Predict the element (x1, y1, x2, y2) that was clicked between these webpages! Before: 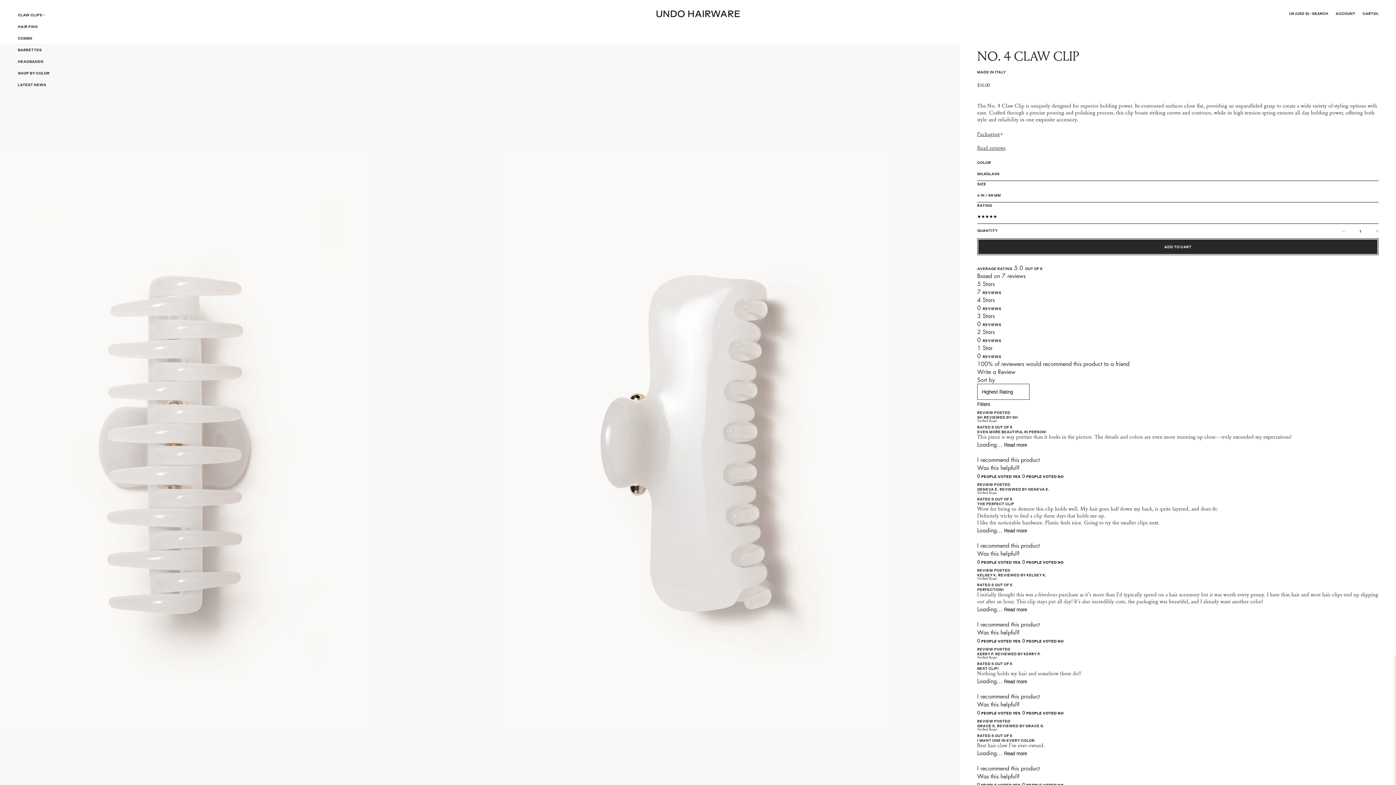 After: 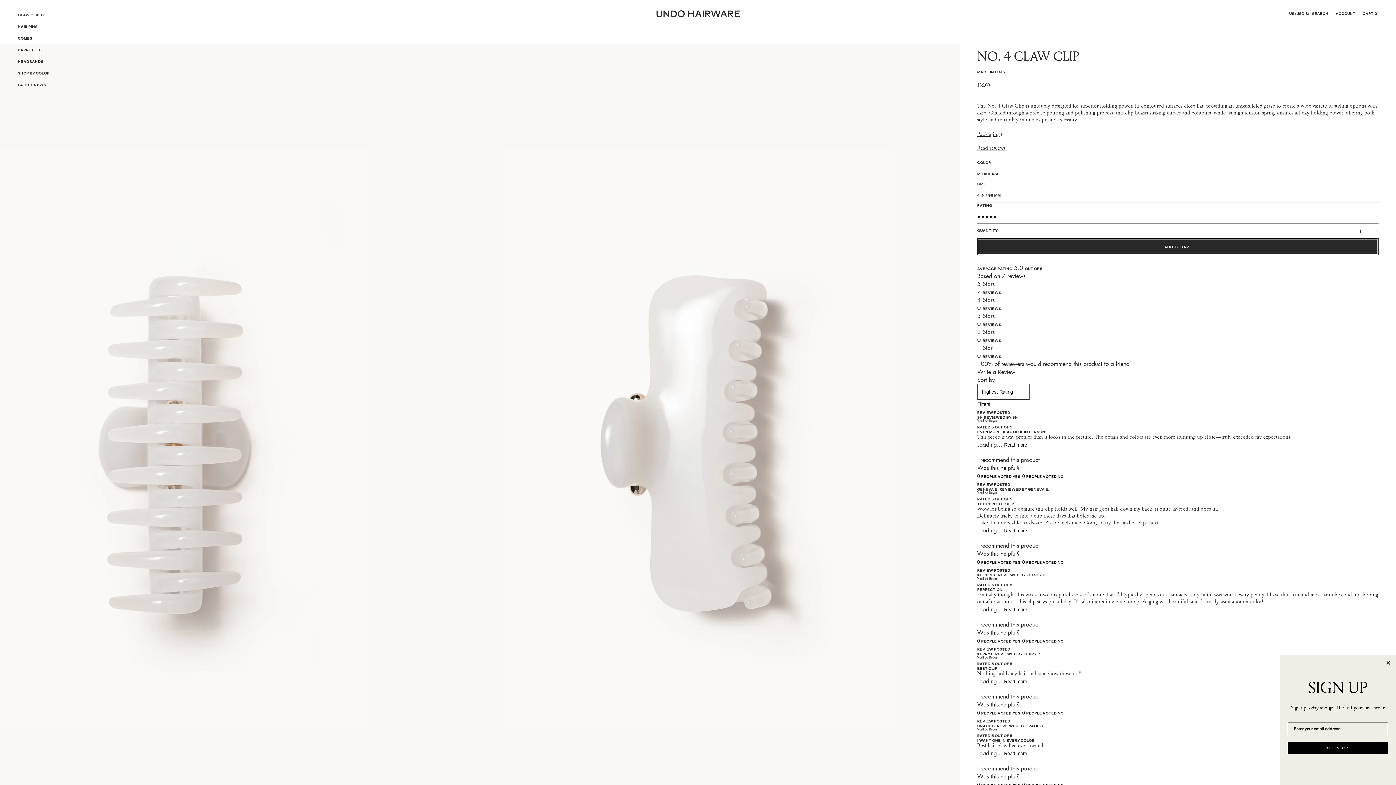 Action: bbox: (977, 368, 1015, 376) label: Write a Review